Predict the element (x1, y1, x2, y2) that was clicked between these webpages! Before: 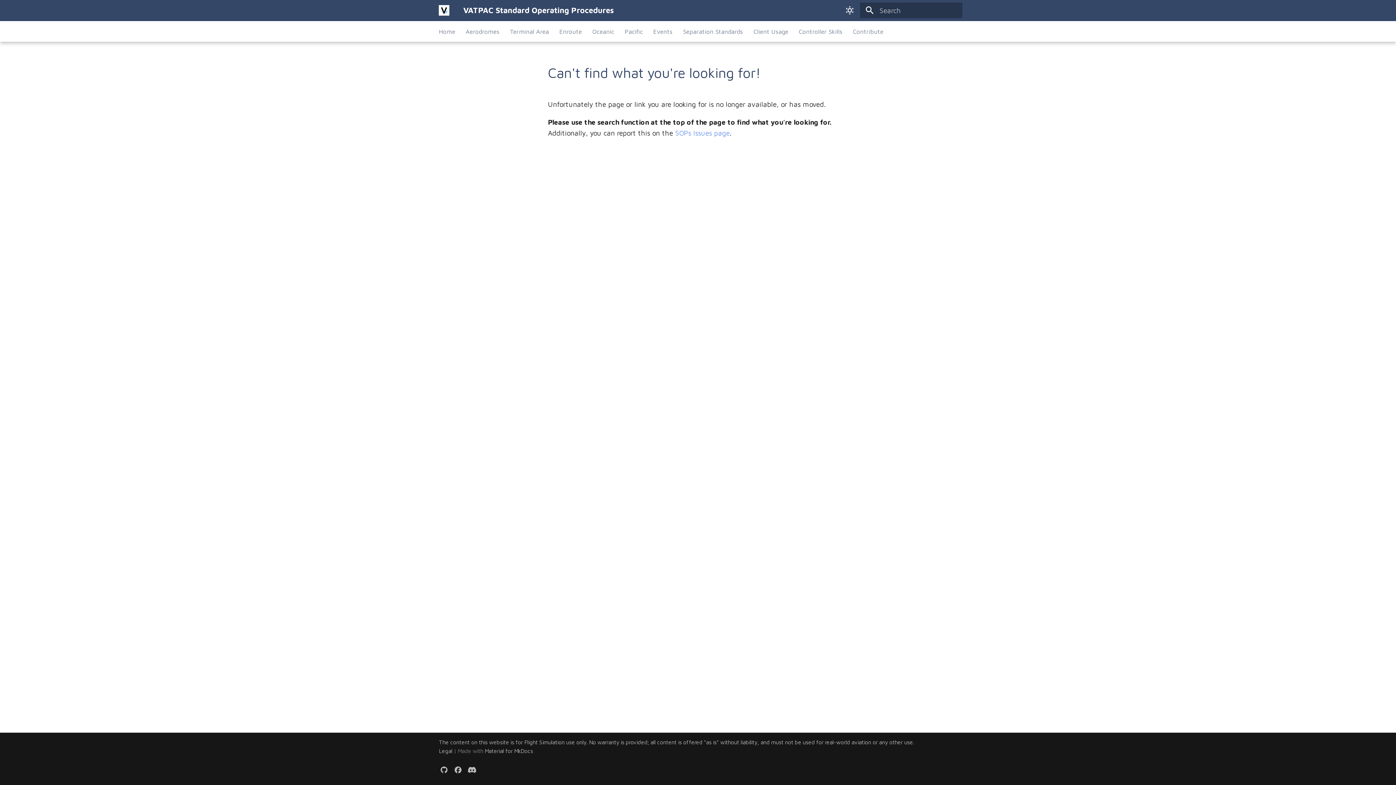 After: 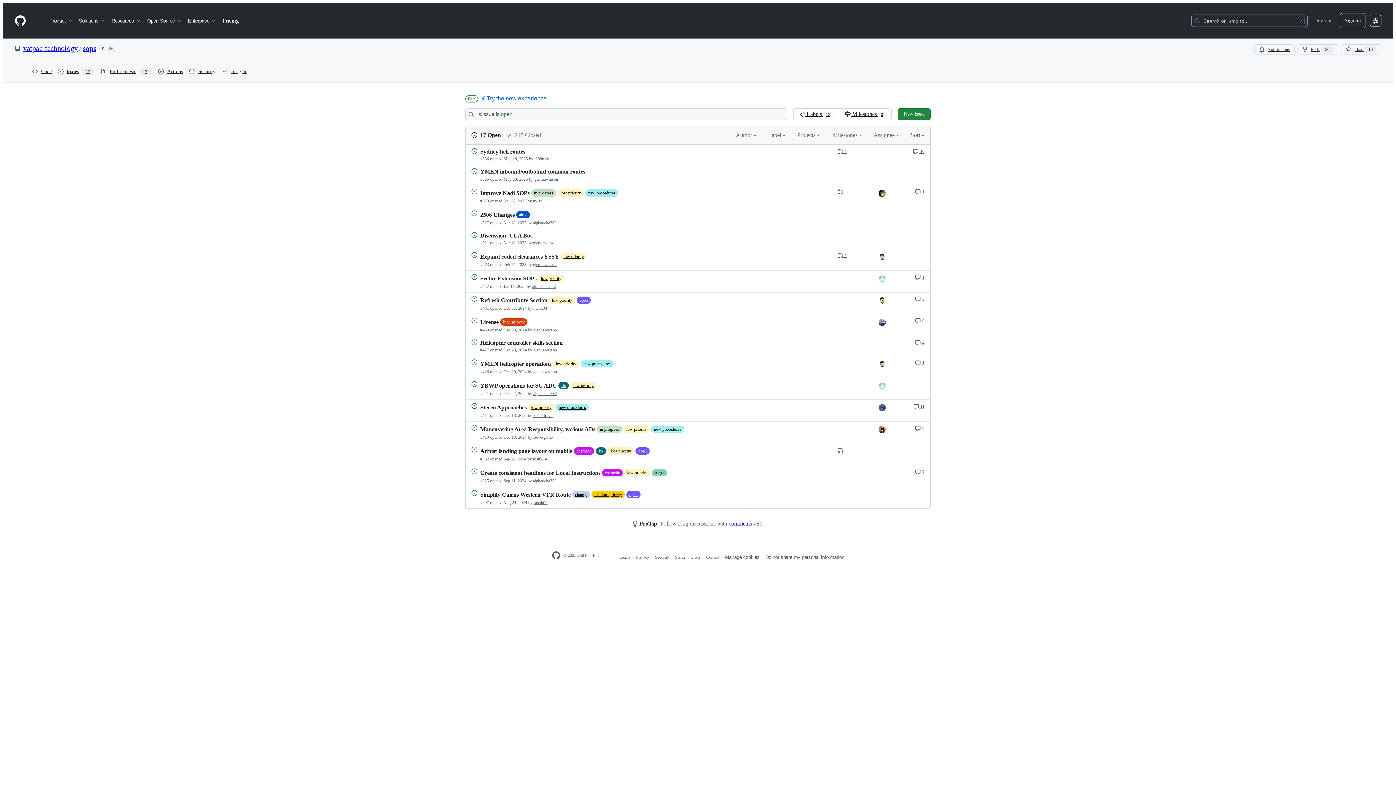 Action: bbox: (675, 128, 729, 137) label: SOPs Issues page